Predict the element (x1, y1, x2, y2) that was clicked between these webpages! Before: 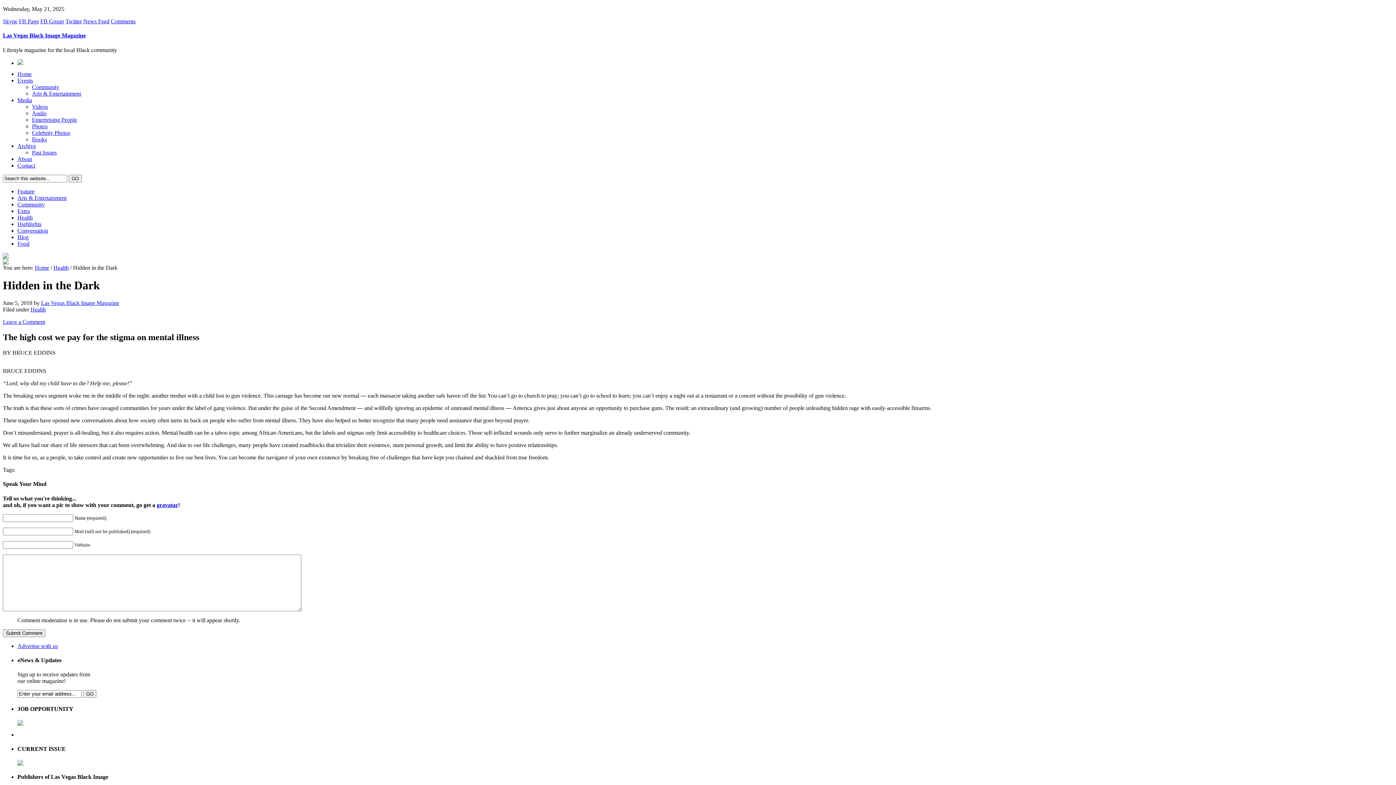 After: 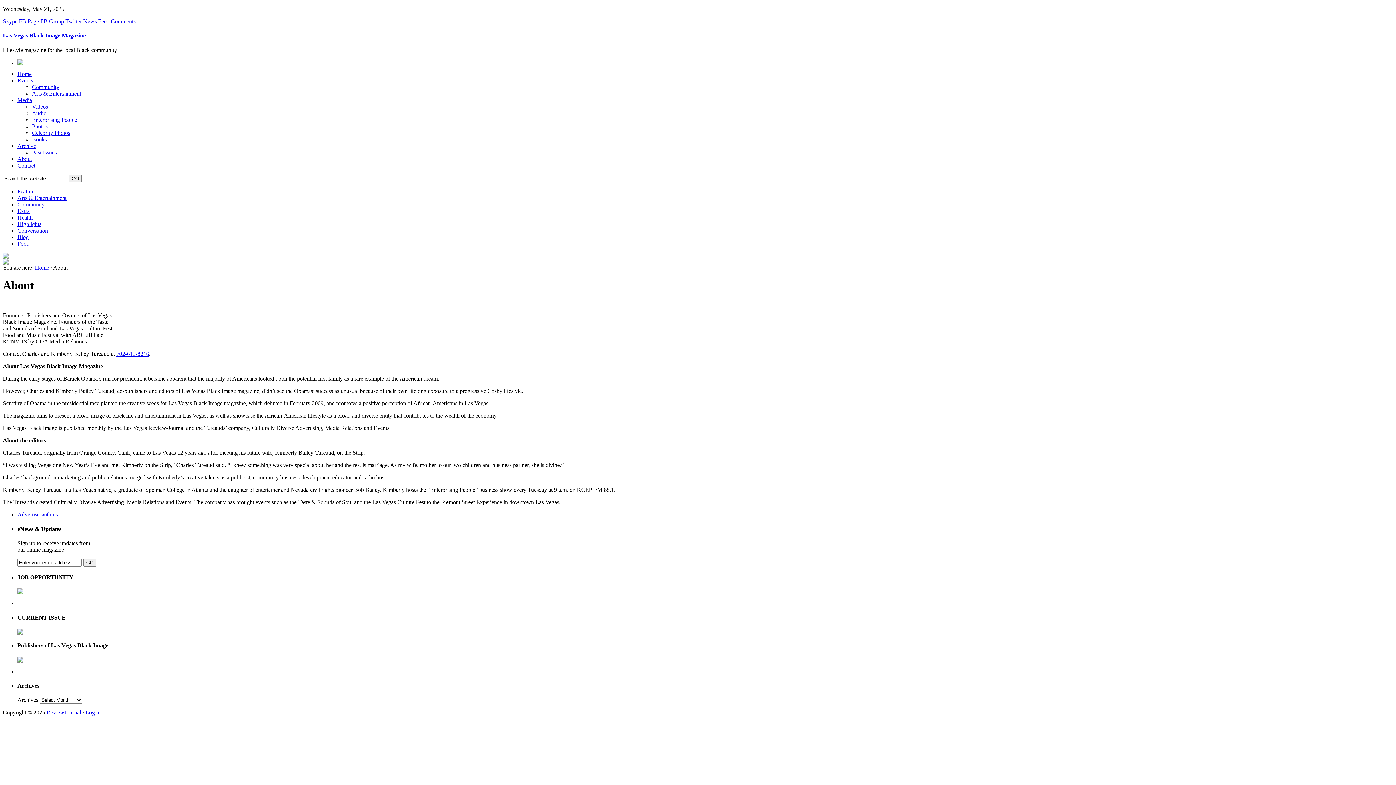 Action: label: About bbox: (17, 155, 32, 162)